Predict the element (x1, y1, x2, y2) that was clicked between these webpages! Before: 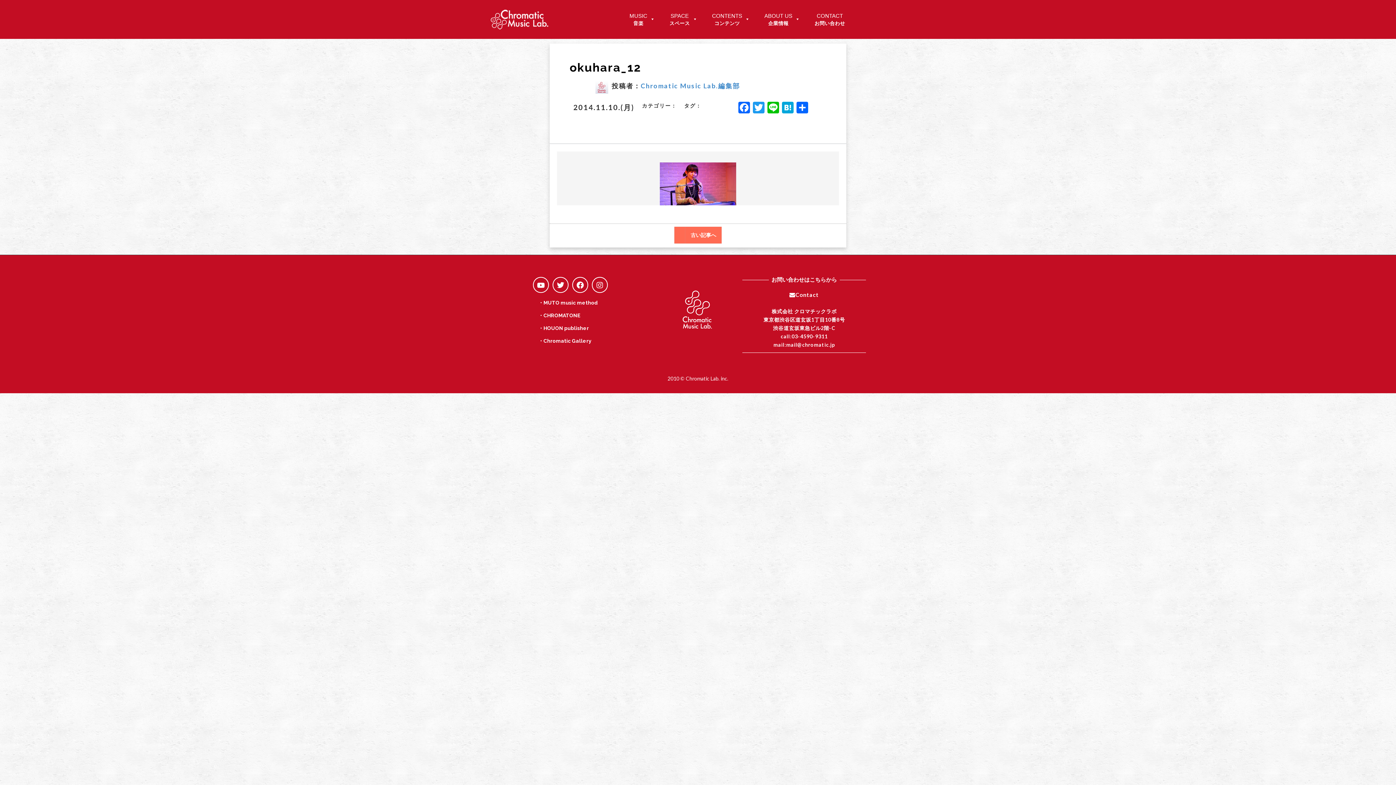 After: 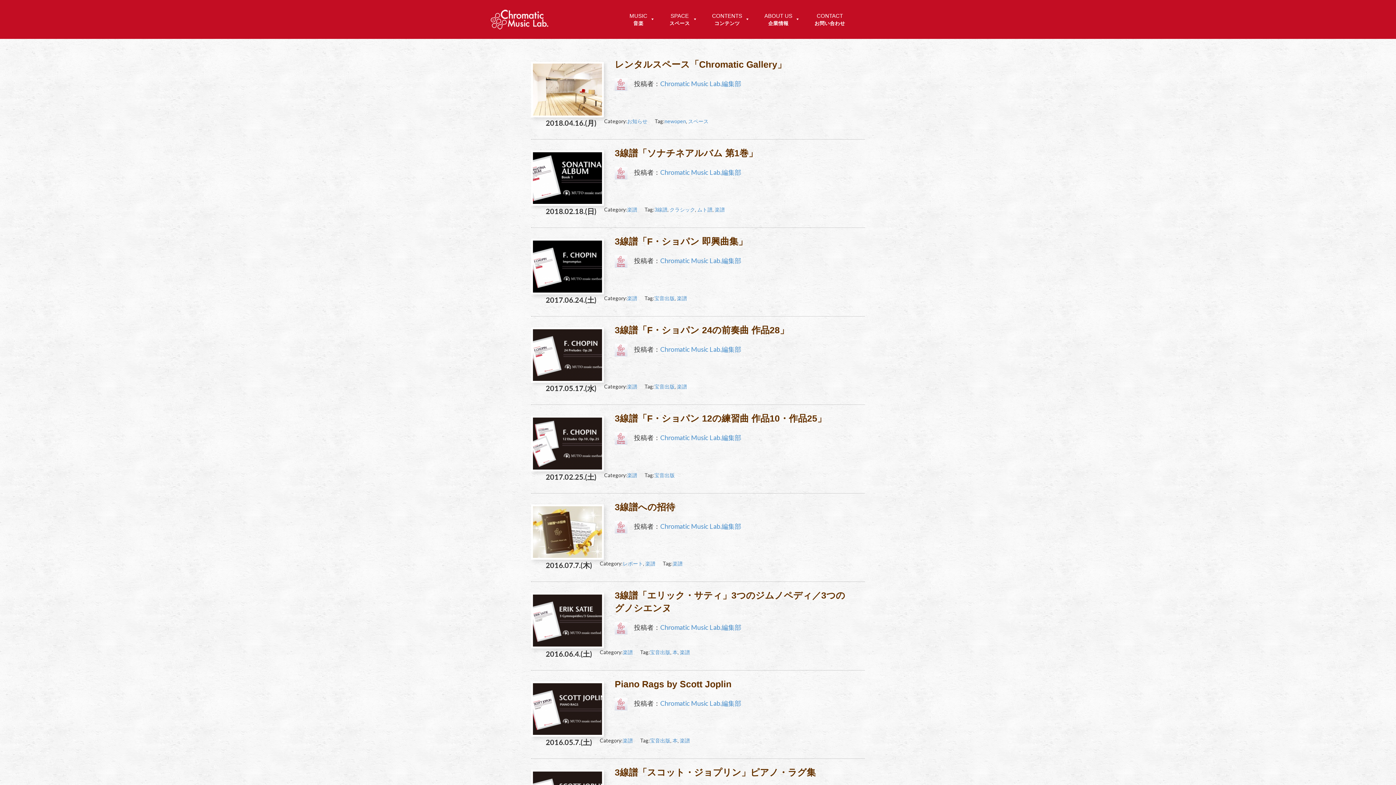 Action: bbox: (640, 81, 740, 89) label: Chromatic Music Lab.編集部